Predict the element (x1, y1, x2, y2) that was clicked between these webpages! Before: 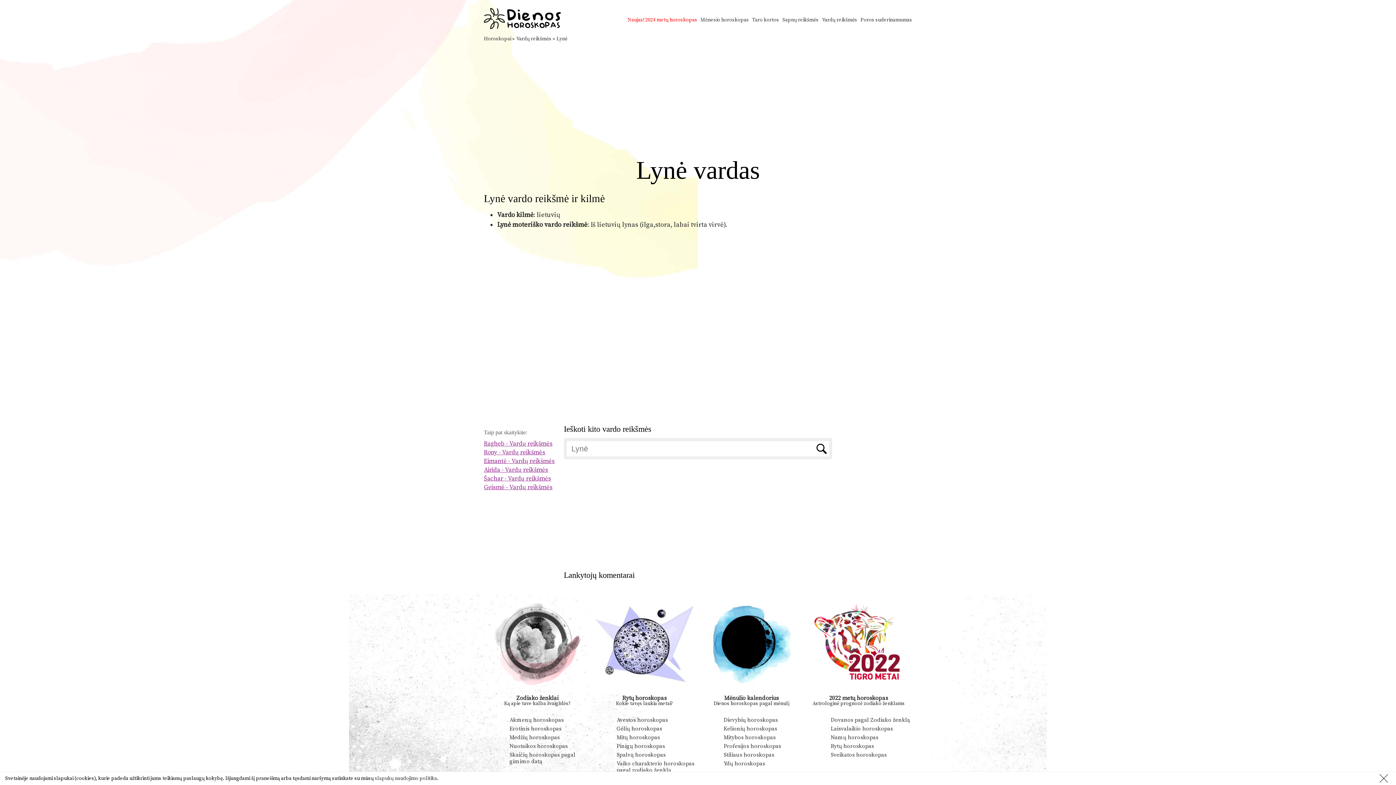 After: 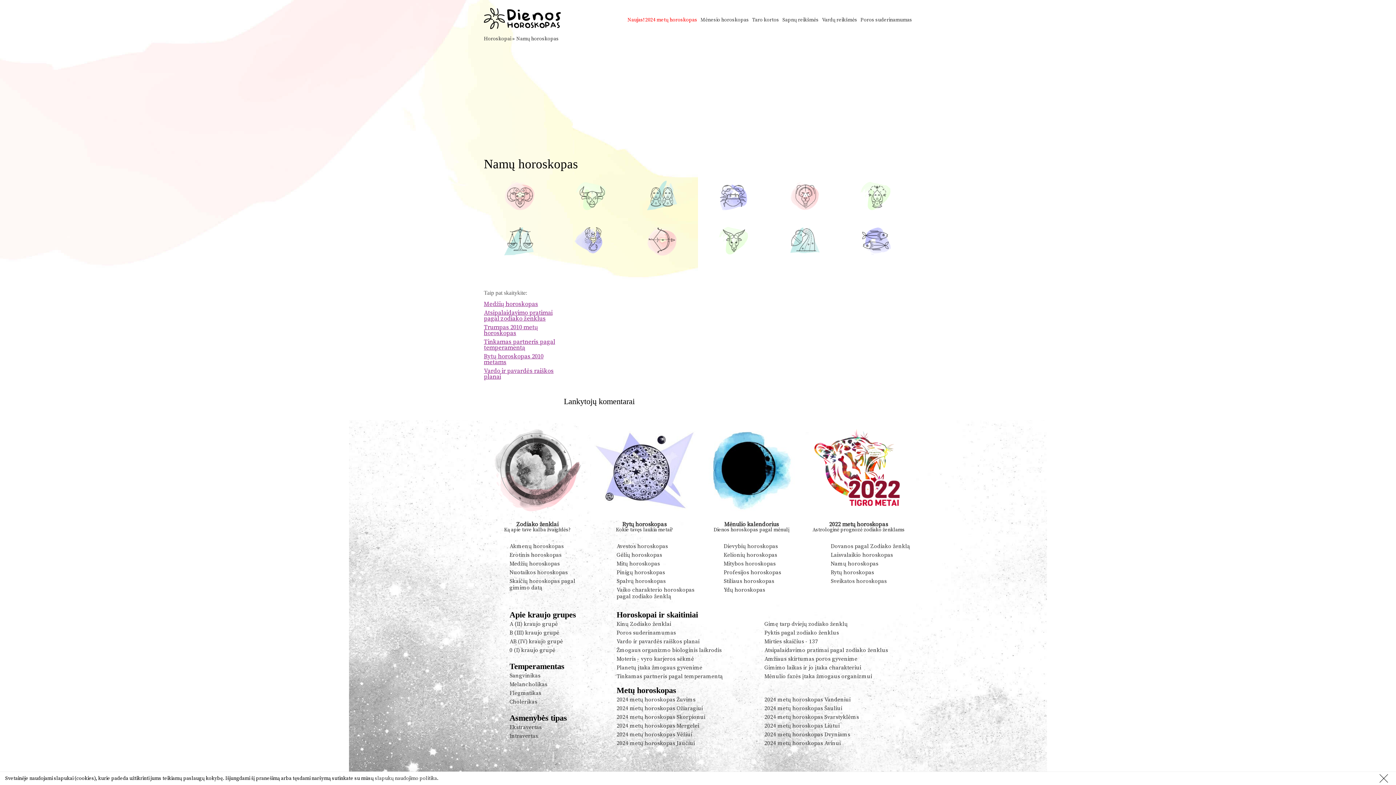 Action: label: Namų horoskopas bbox: (830, 734, 878, 741)